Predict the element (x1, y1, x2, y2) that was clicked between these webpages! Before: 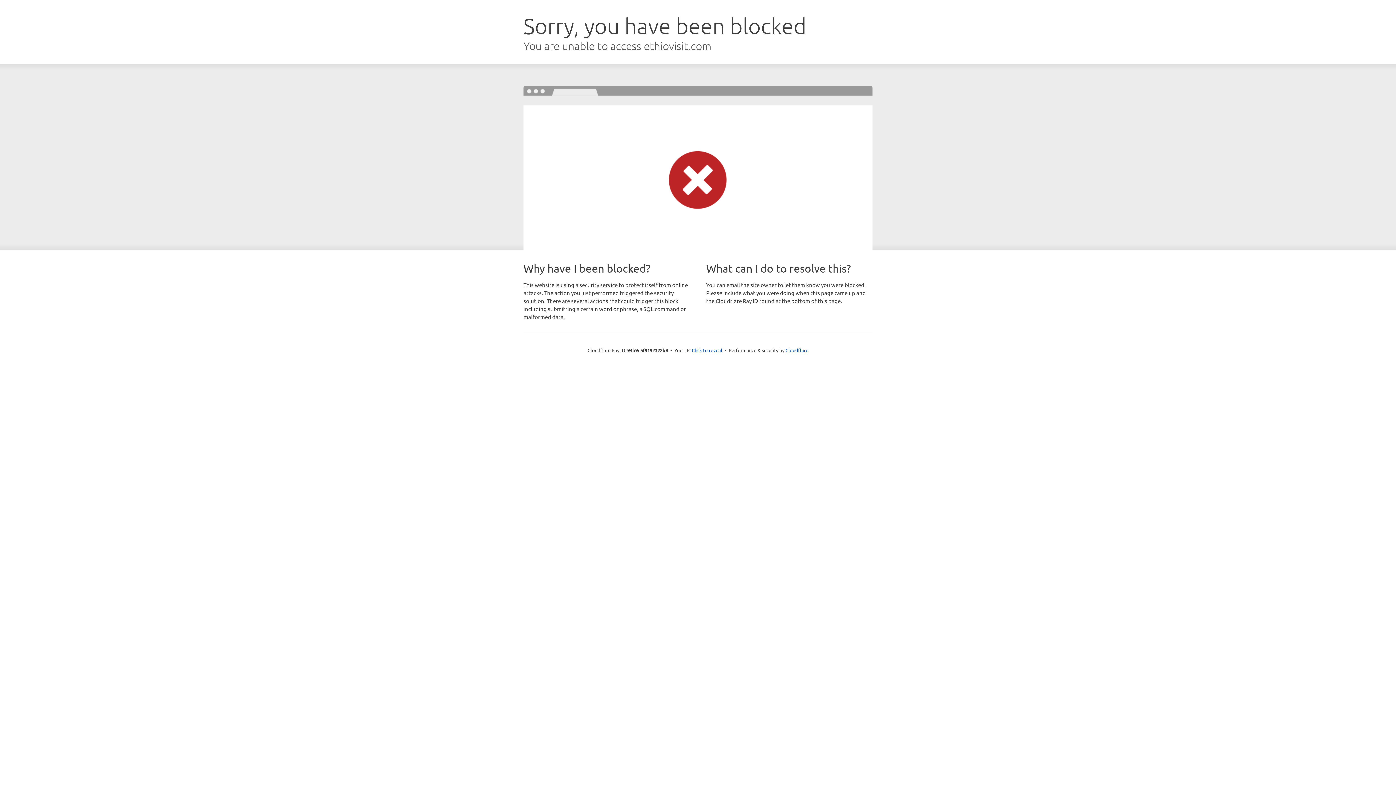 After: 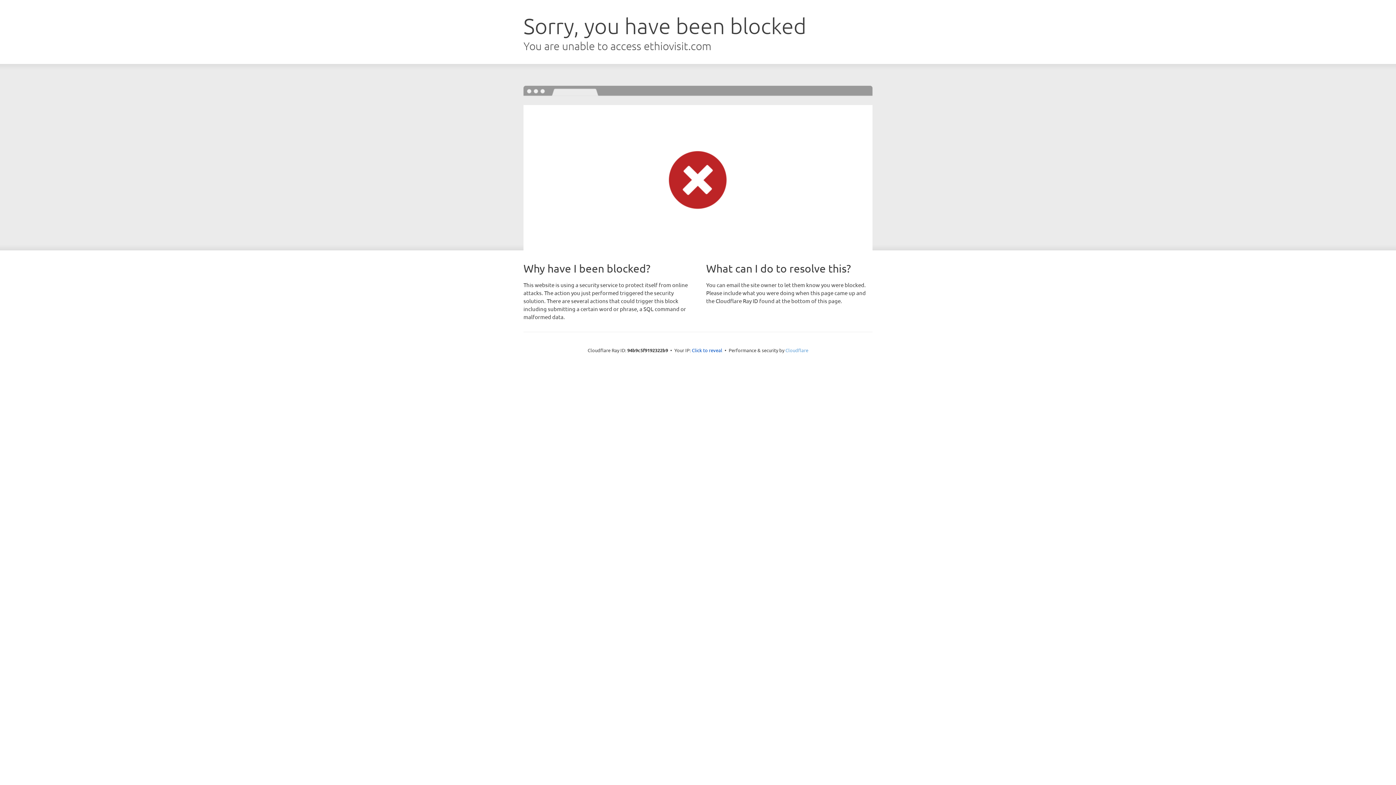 Action: label: Cloudflare bbox: (785, 347, 808, 353)